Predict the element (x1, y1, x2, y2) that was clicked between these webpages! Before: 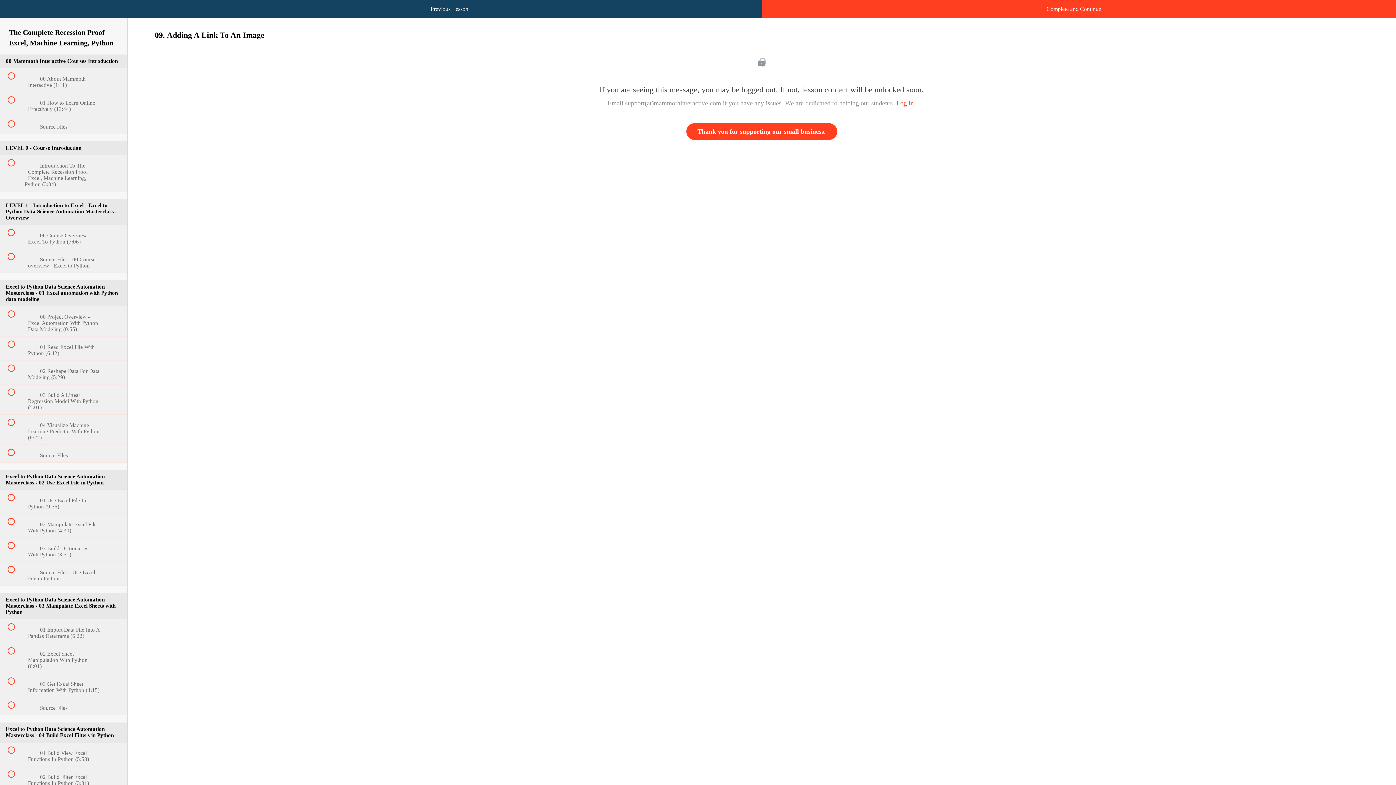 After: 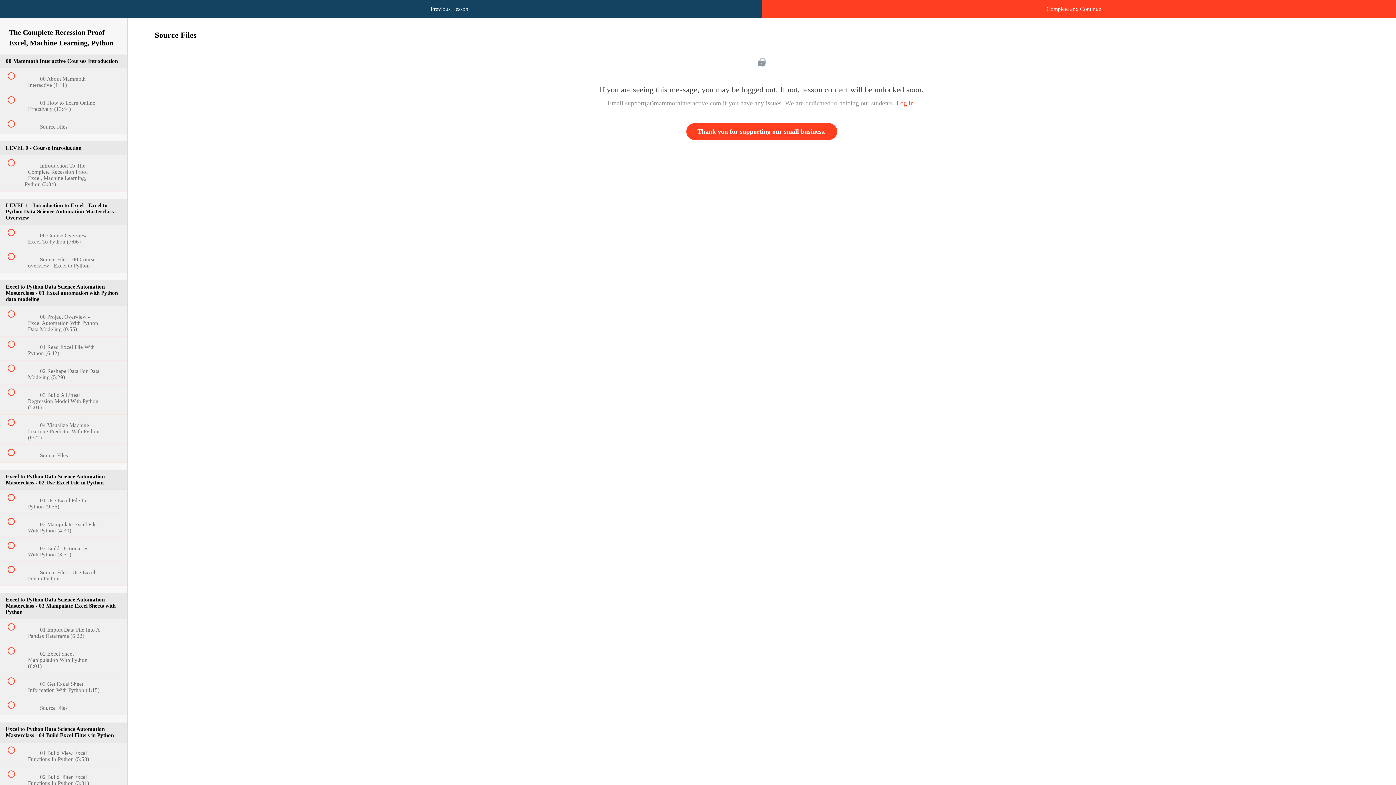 Action: bbox: (0, 116, 127, 133) label:  
 Source Files